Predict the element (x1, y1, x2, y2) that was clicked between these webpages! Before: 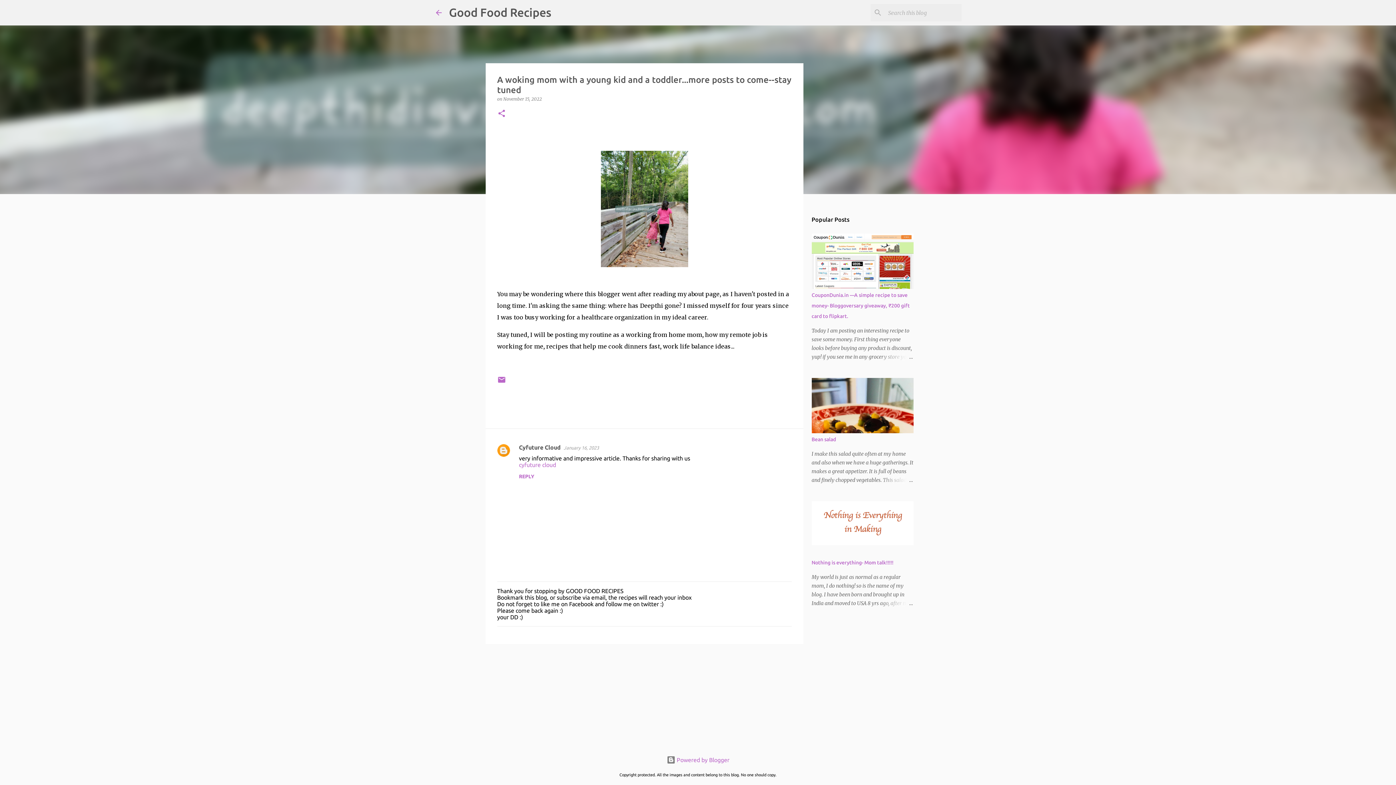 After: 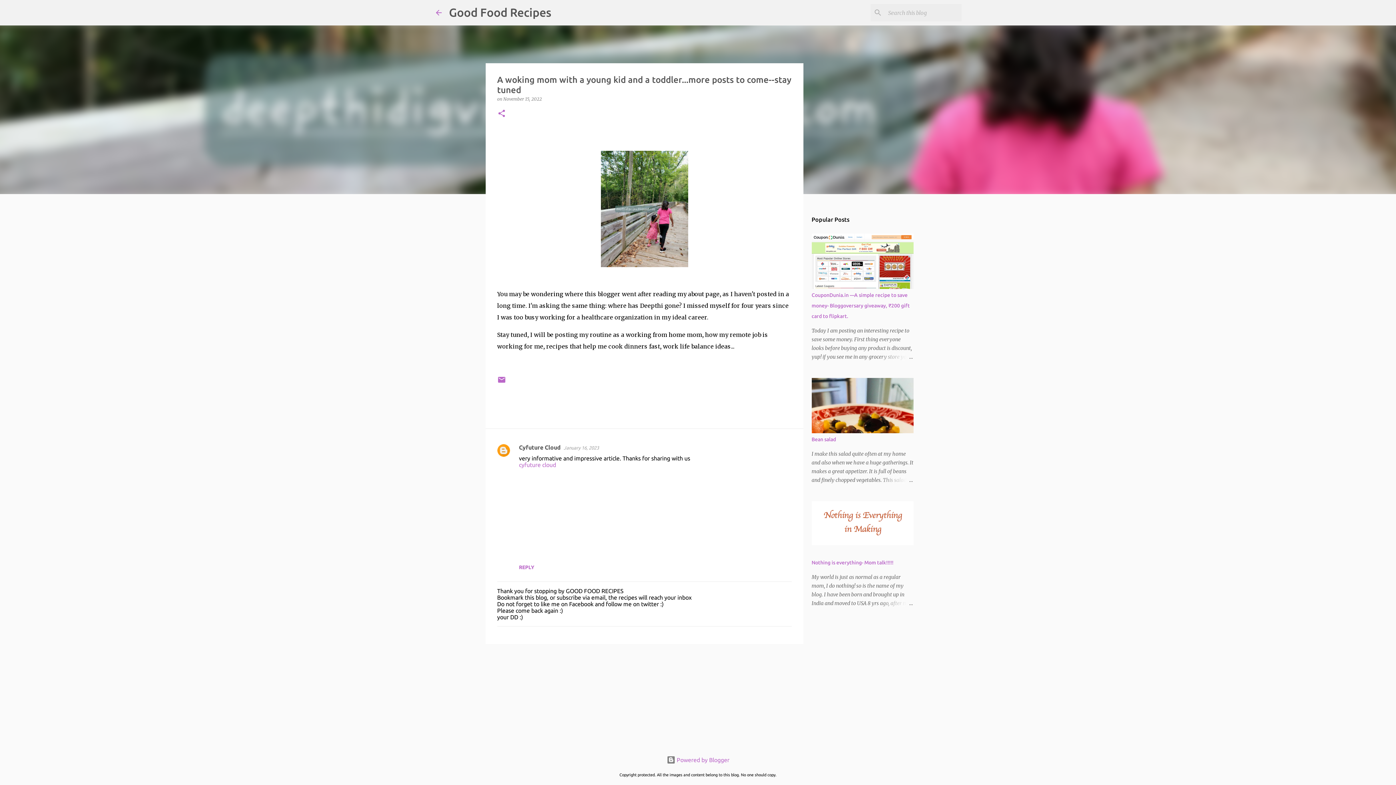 Action: bbox: (519, 473, 534, 479) label: REPLY